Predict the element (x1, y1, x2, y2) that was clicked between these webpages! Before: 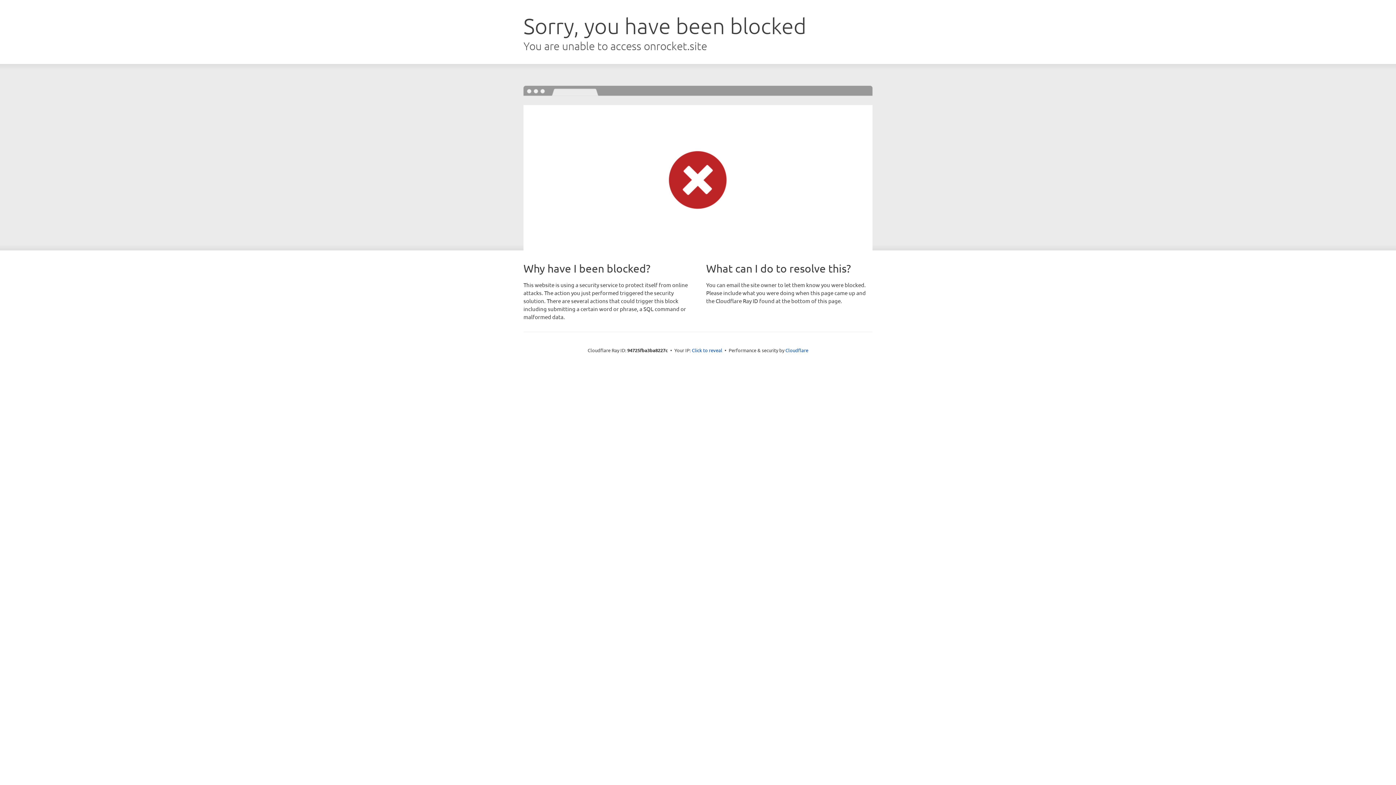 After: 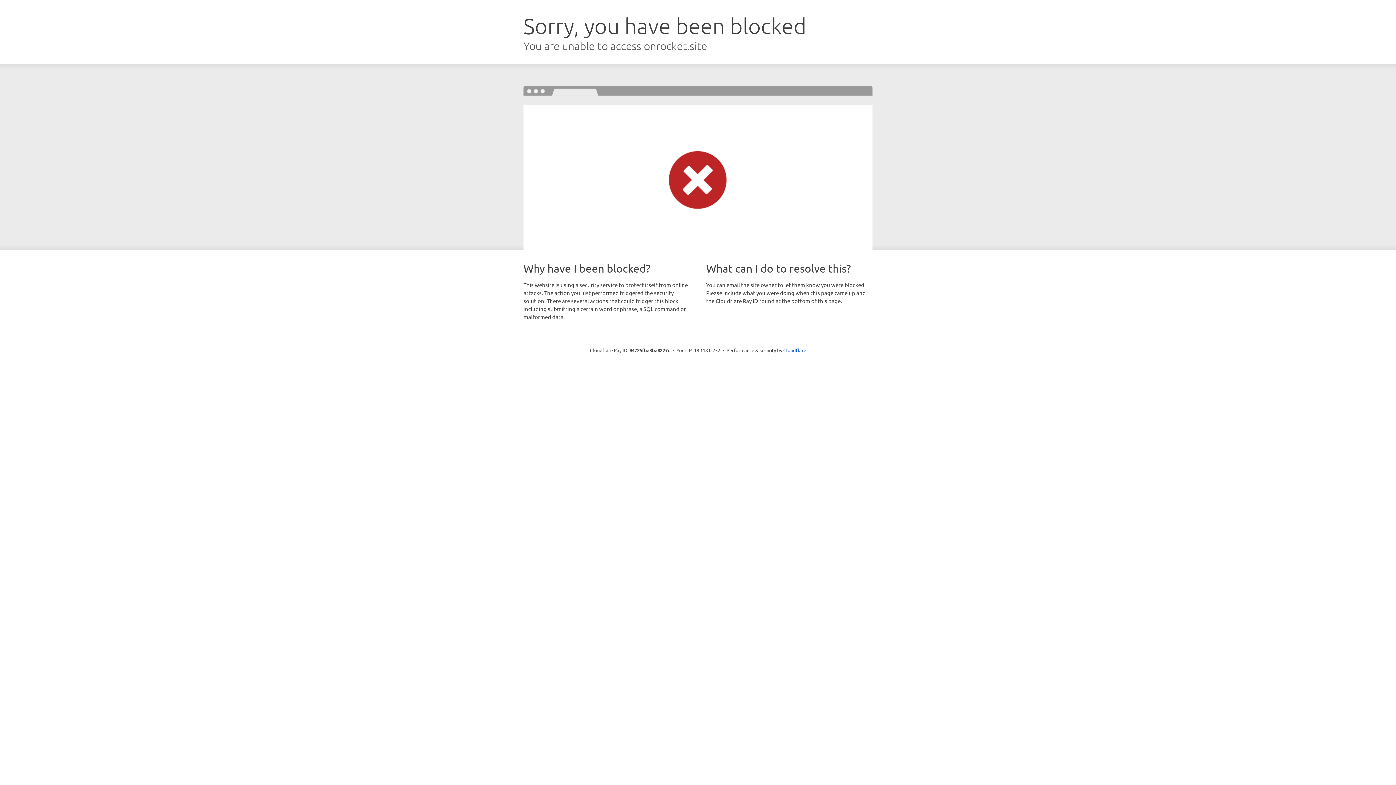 Action: label: Click to reveal bbox: (692, 346, 722, 353)